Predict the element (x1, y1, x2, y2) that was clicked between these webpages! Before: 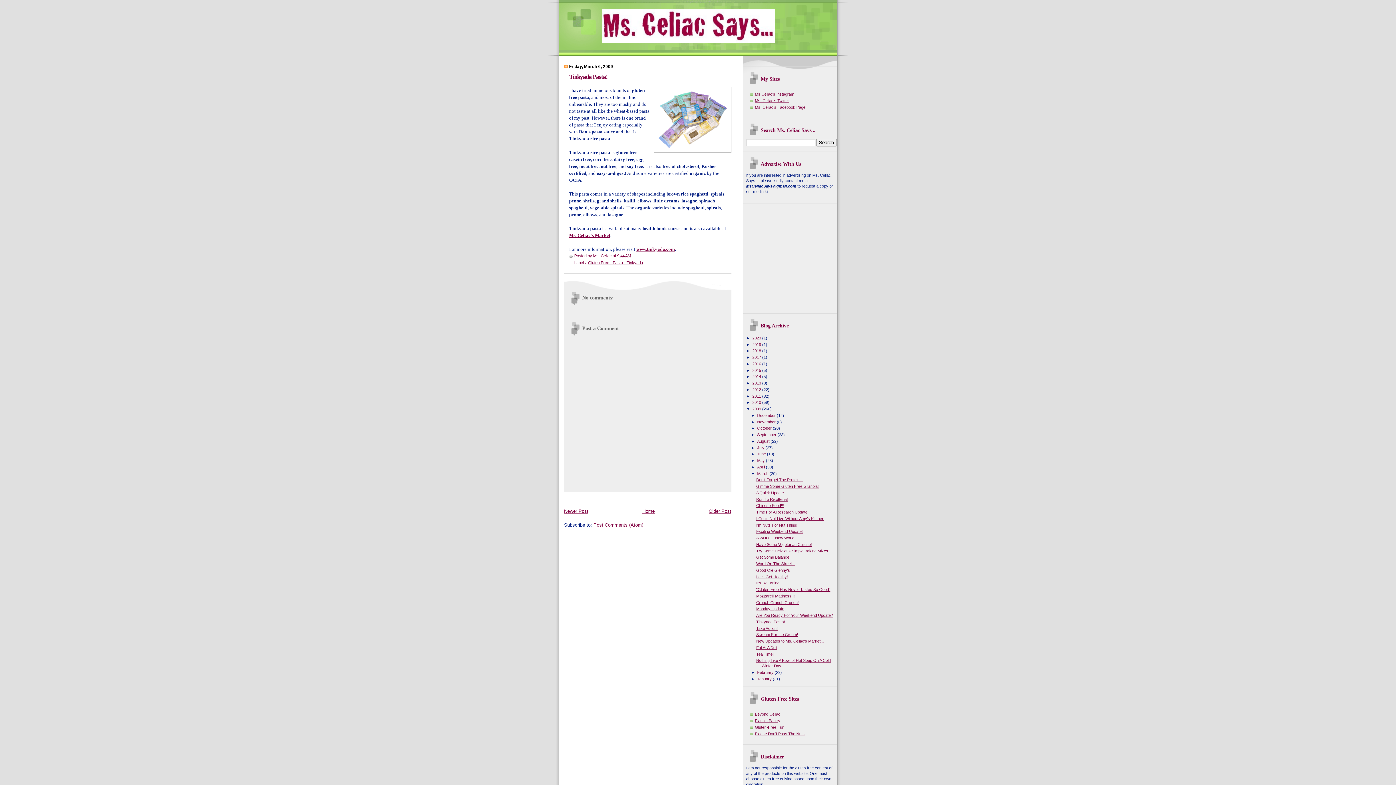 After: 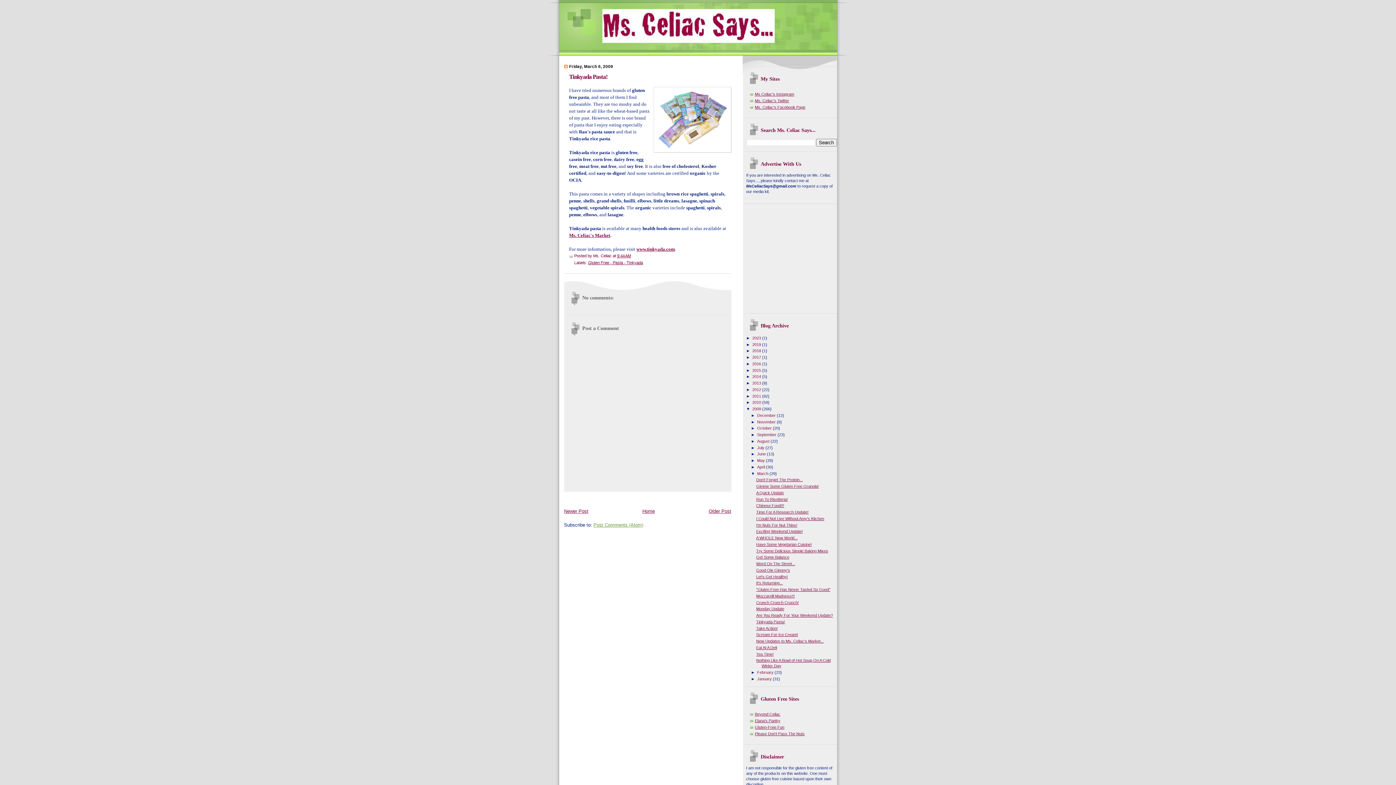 Action: bbox: (593, 522, 643, 527) label: Post Comments (Atom)